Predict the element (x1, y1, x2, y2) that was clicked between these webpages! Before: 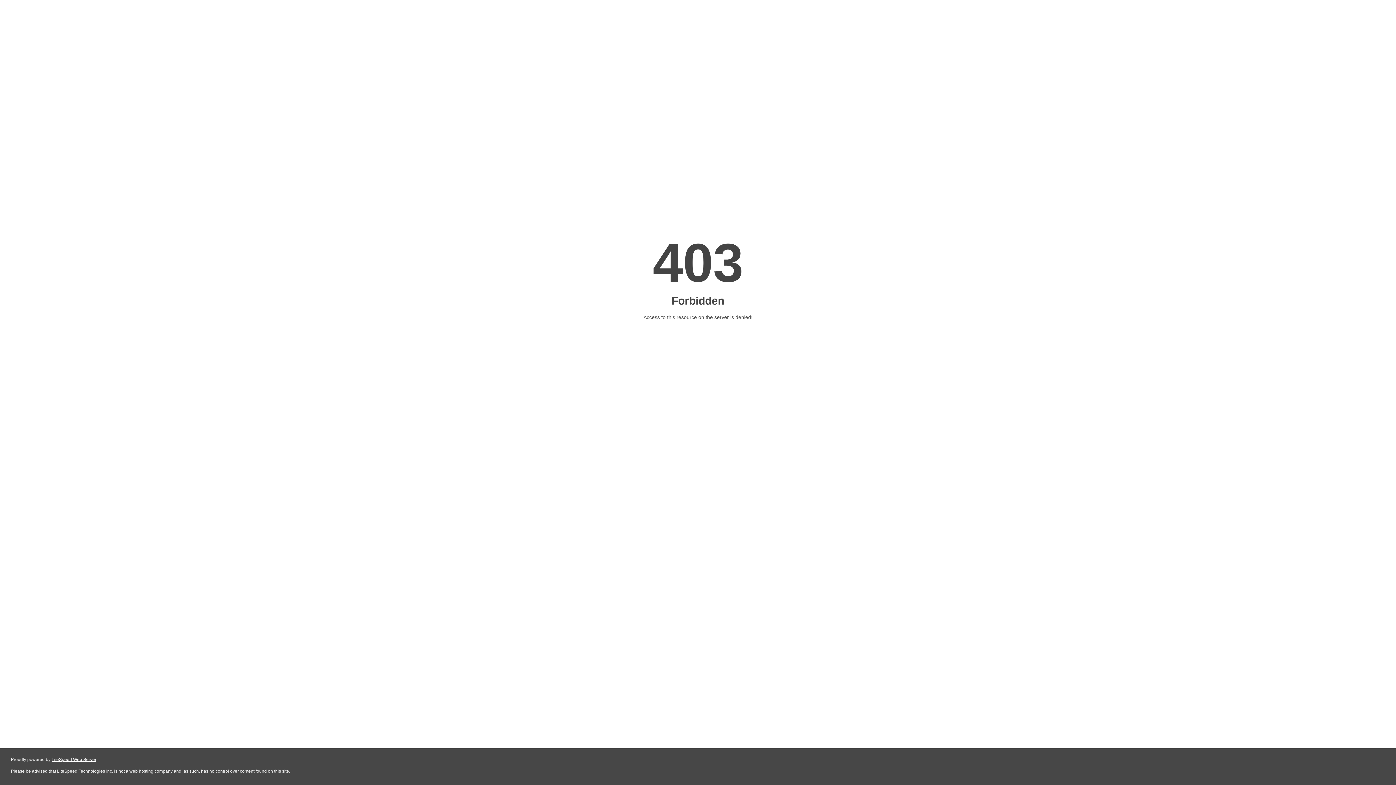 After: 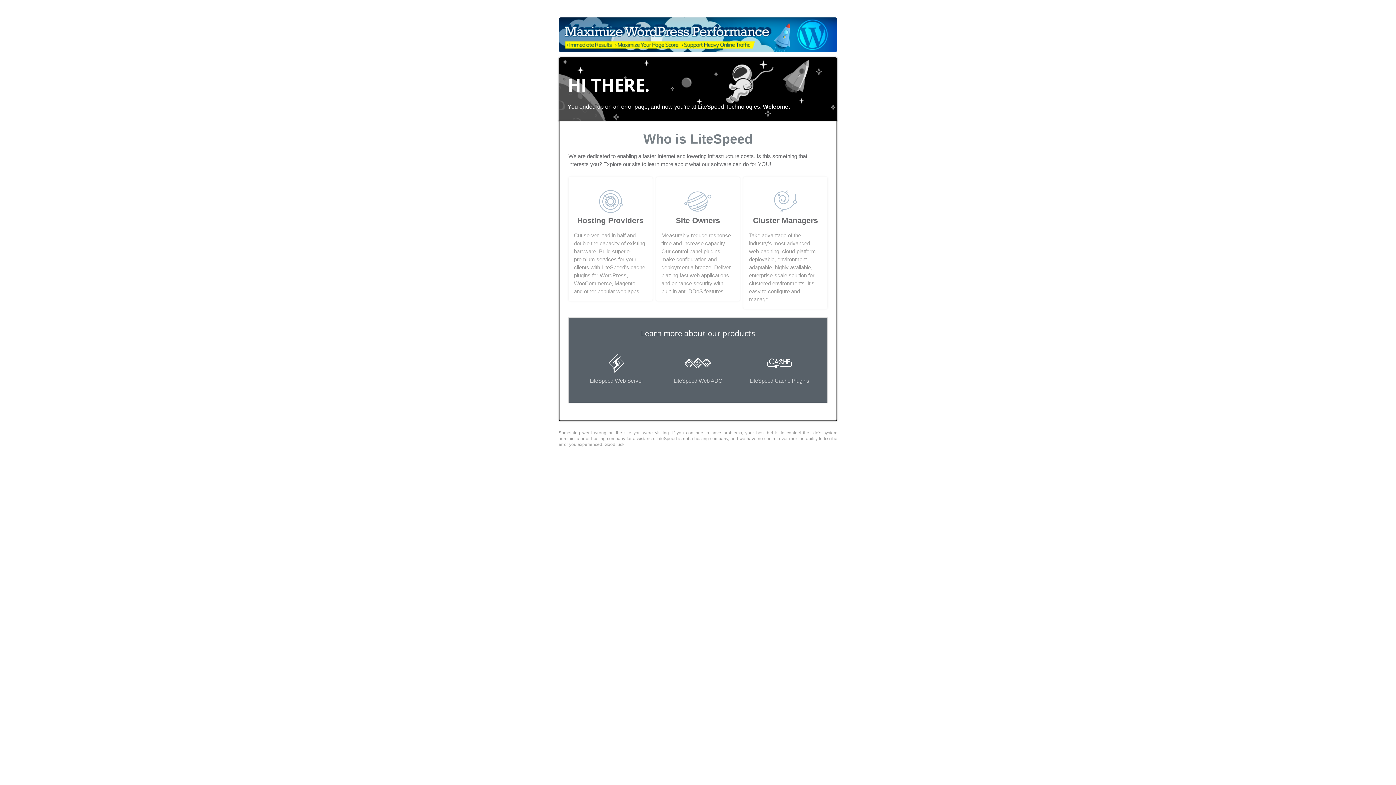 Action: bbox: (51, 757, 96, 762) label: LiteSpeed Web Server